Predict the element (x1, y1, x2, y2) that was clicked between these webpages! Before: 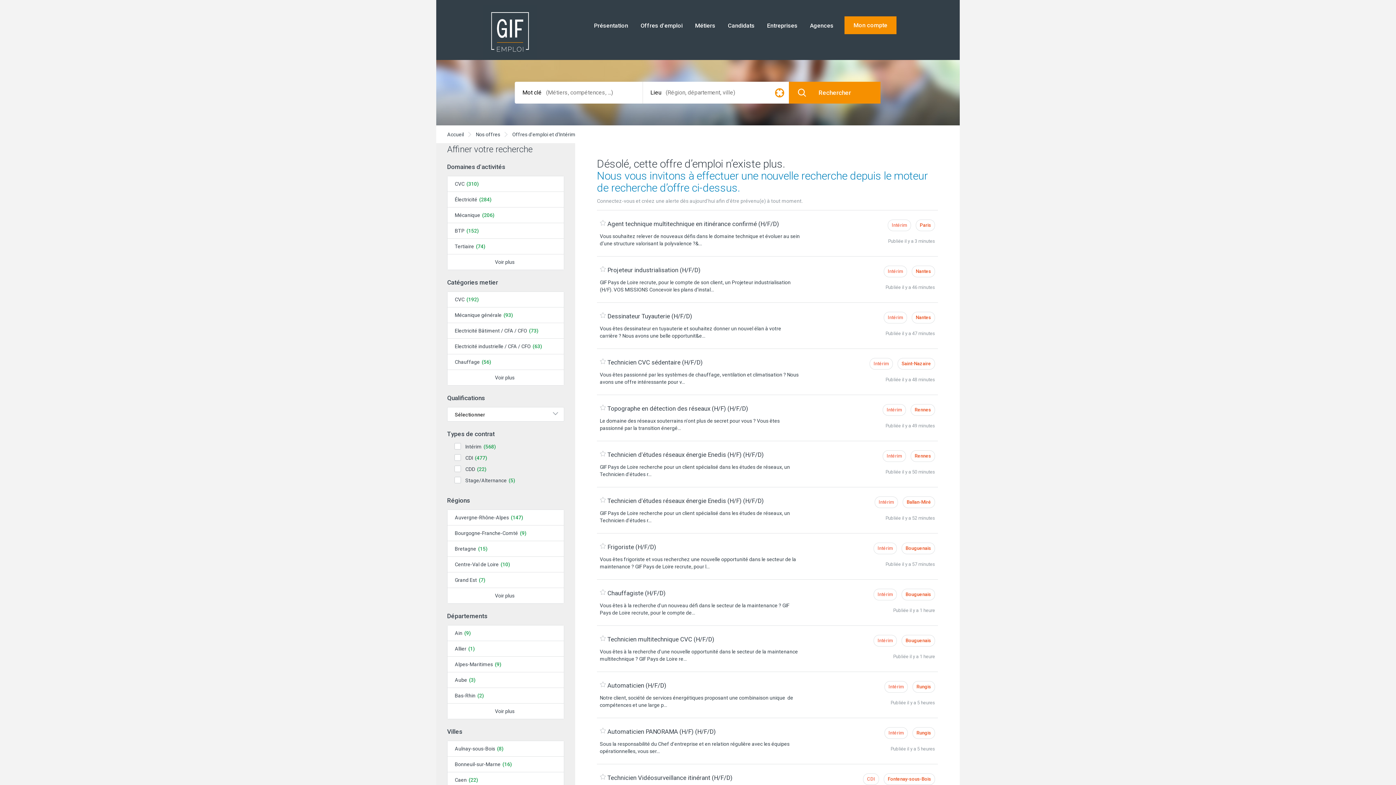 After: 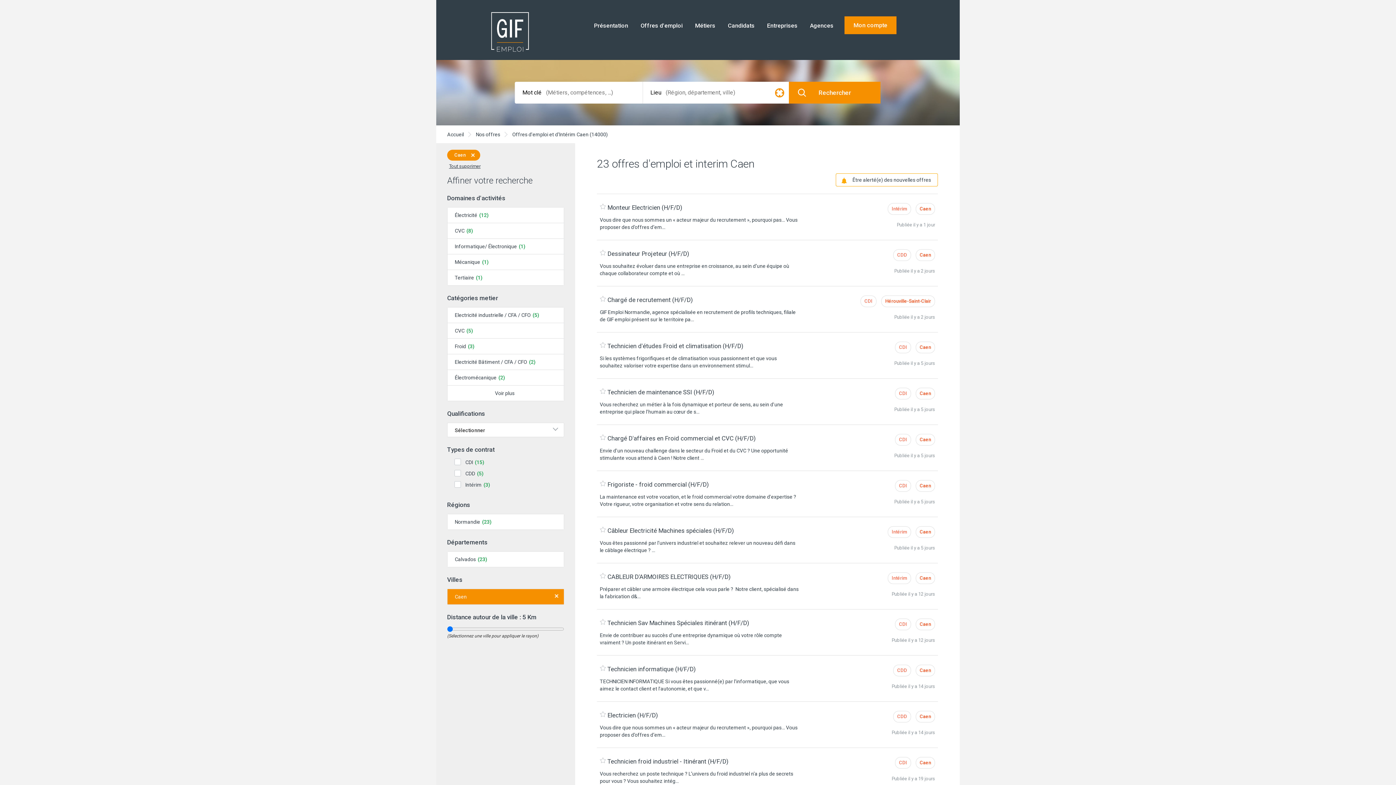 Action: bbox: (447, 772, 564, 788) label: Caen